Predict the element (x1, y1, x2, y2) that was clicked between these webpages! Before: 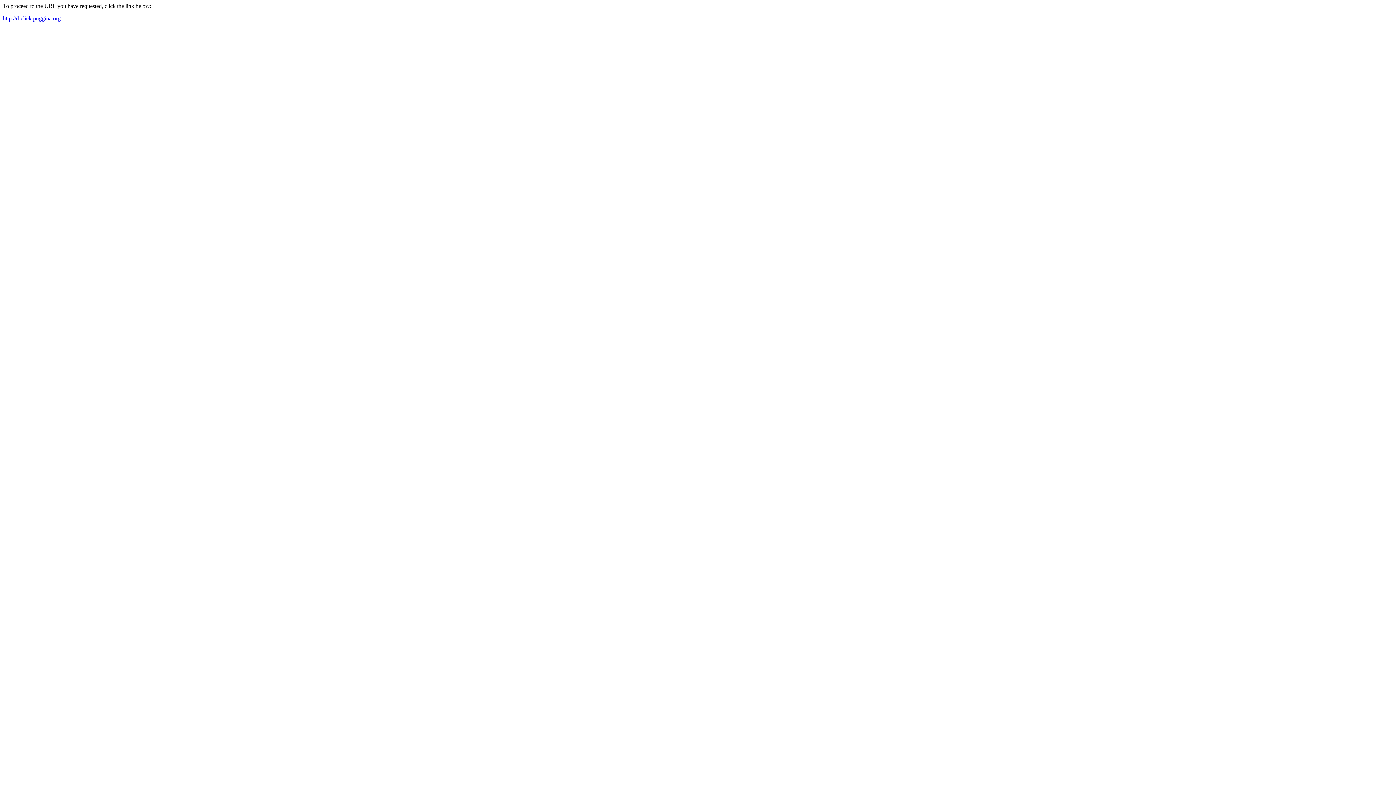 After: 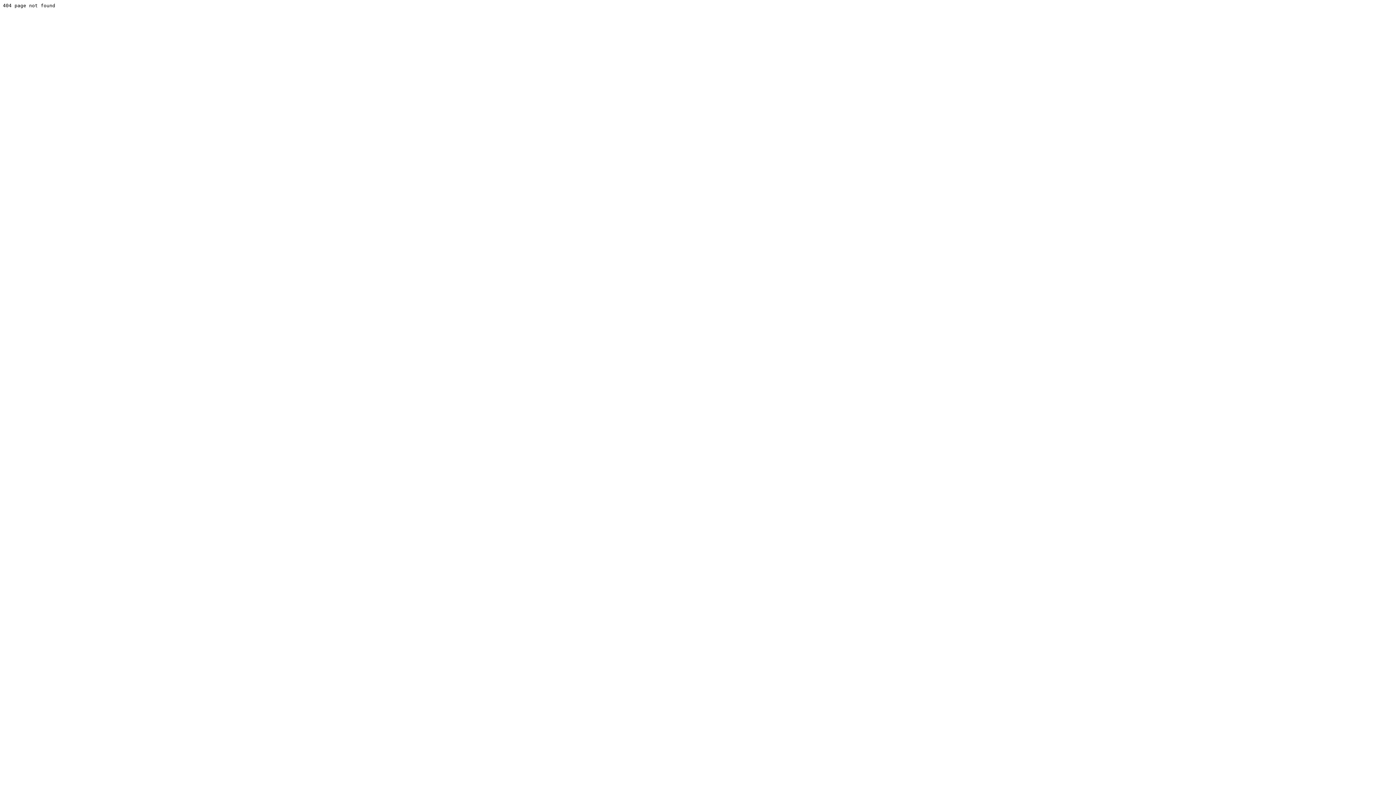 Action: label: http://d-click.puggina.org bbox: (2, 15, 60, 21)